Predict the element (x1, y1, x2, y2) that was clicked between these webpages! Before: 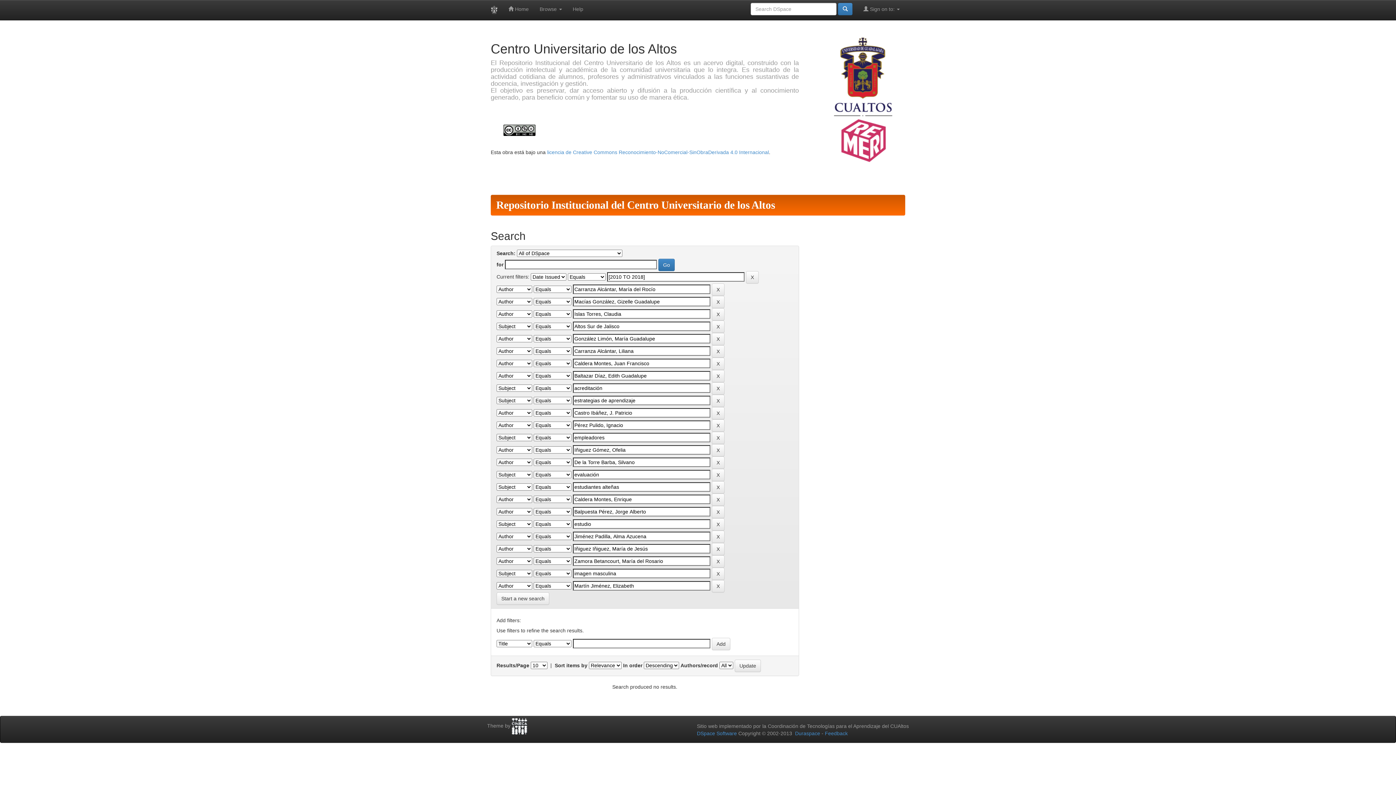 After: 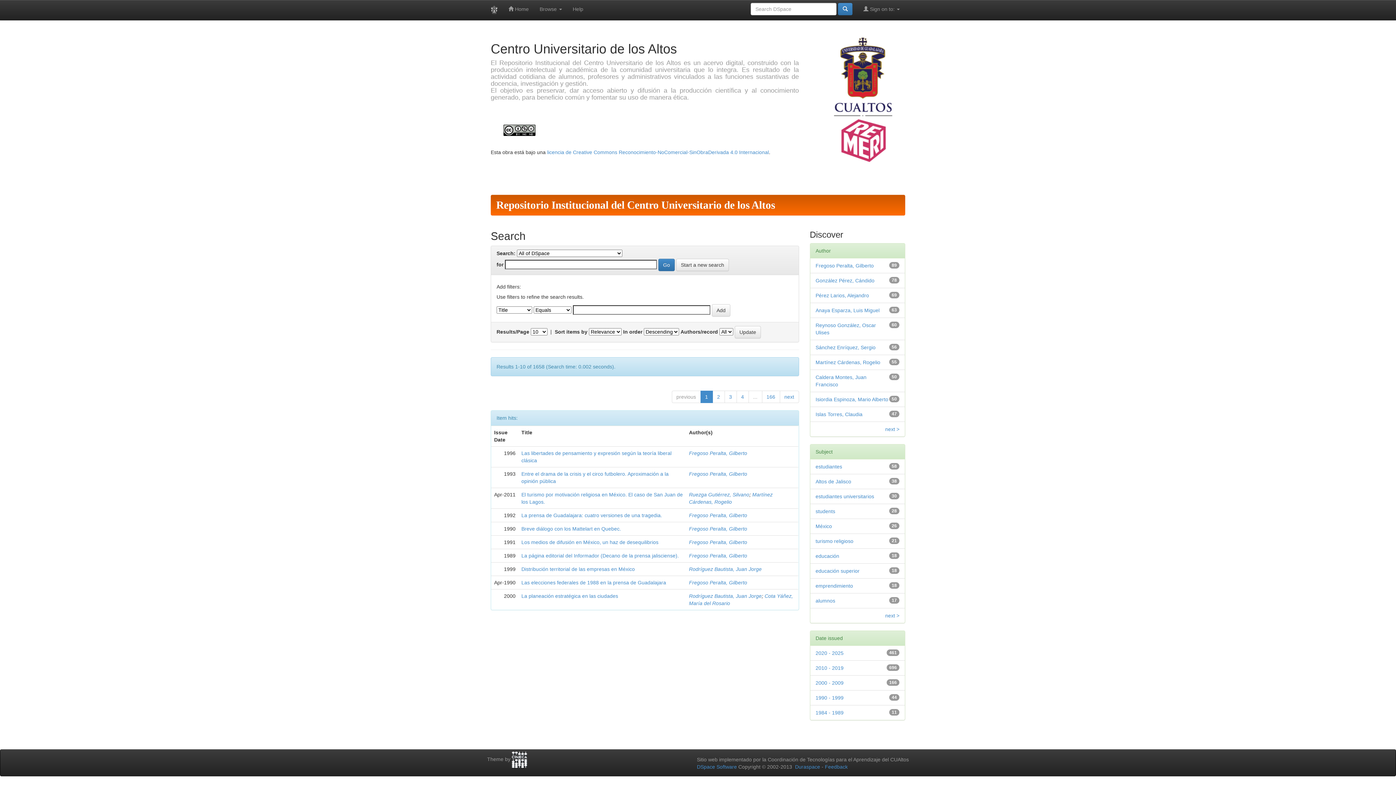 Action: bbox: (838, 2, 852, 15)